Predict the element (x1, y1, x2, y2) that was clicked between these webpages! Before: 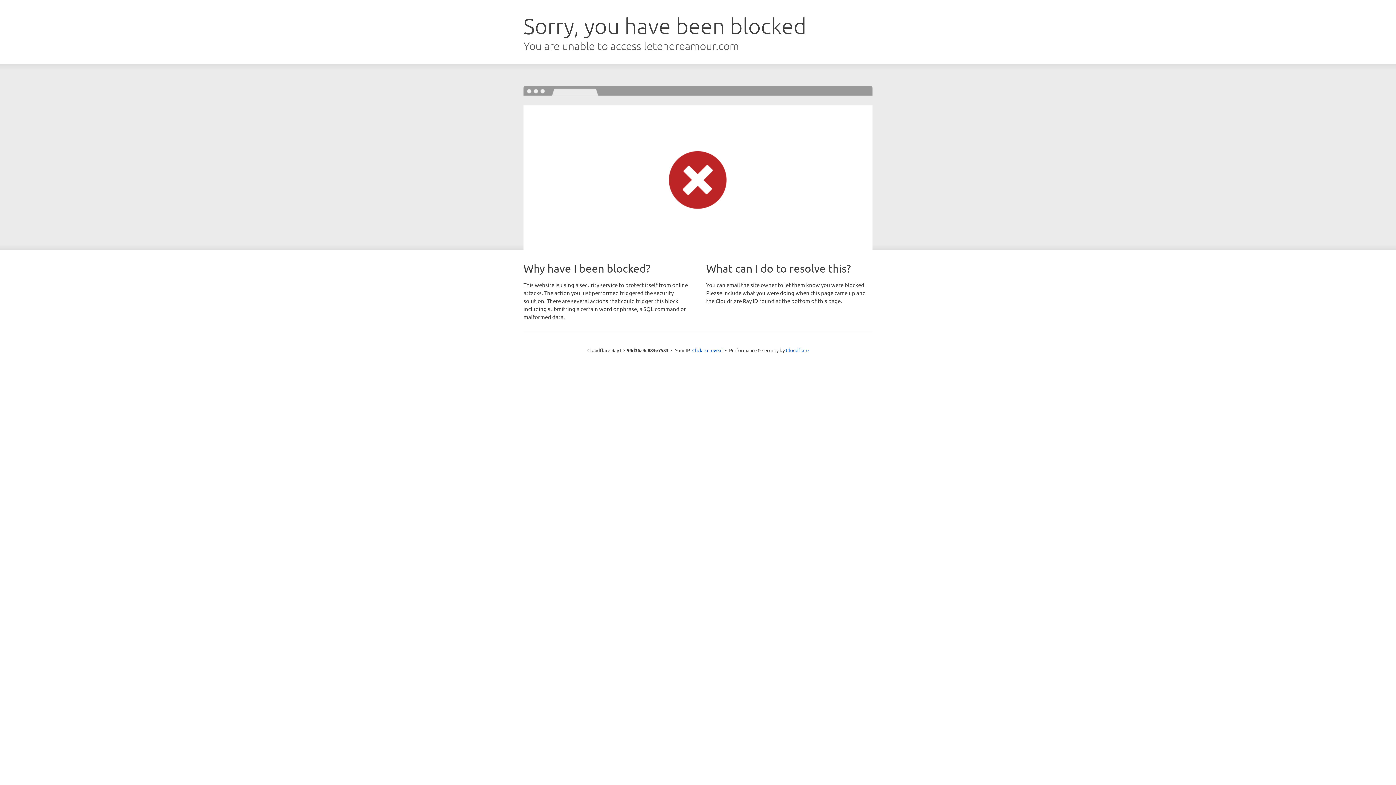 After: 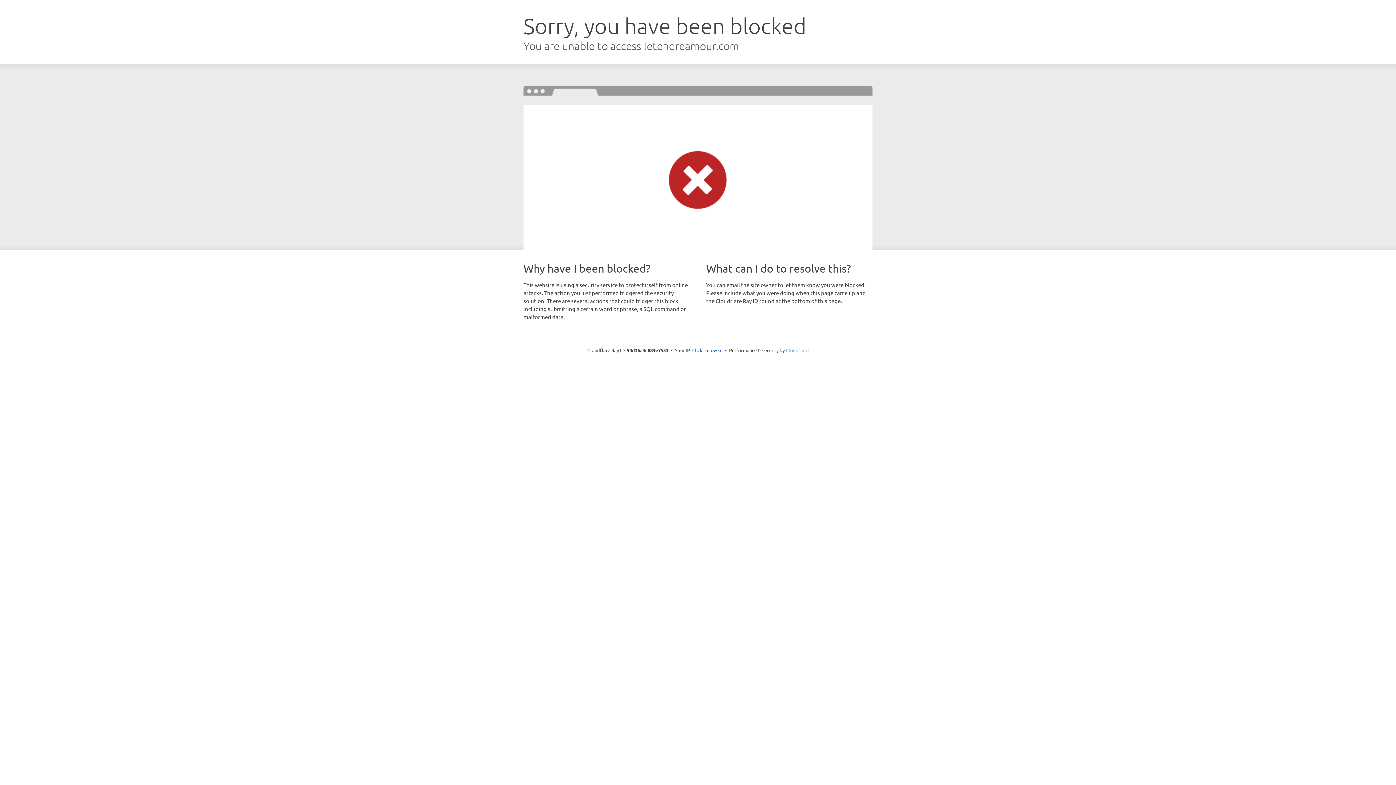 Action: bbox: (786, 347, 808, 353) label: Cloudflare